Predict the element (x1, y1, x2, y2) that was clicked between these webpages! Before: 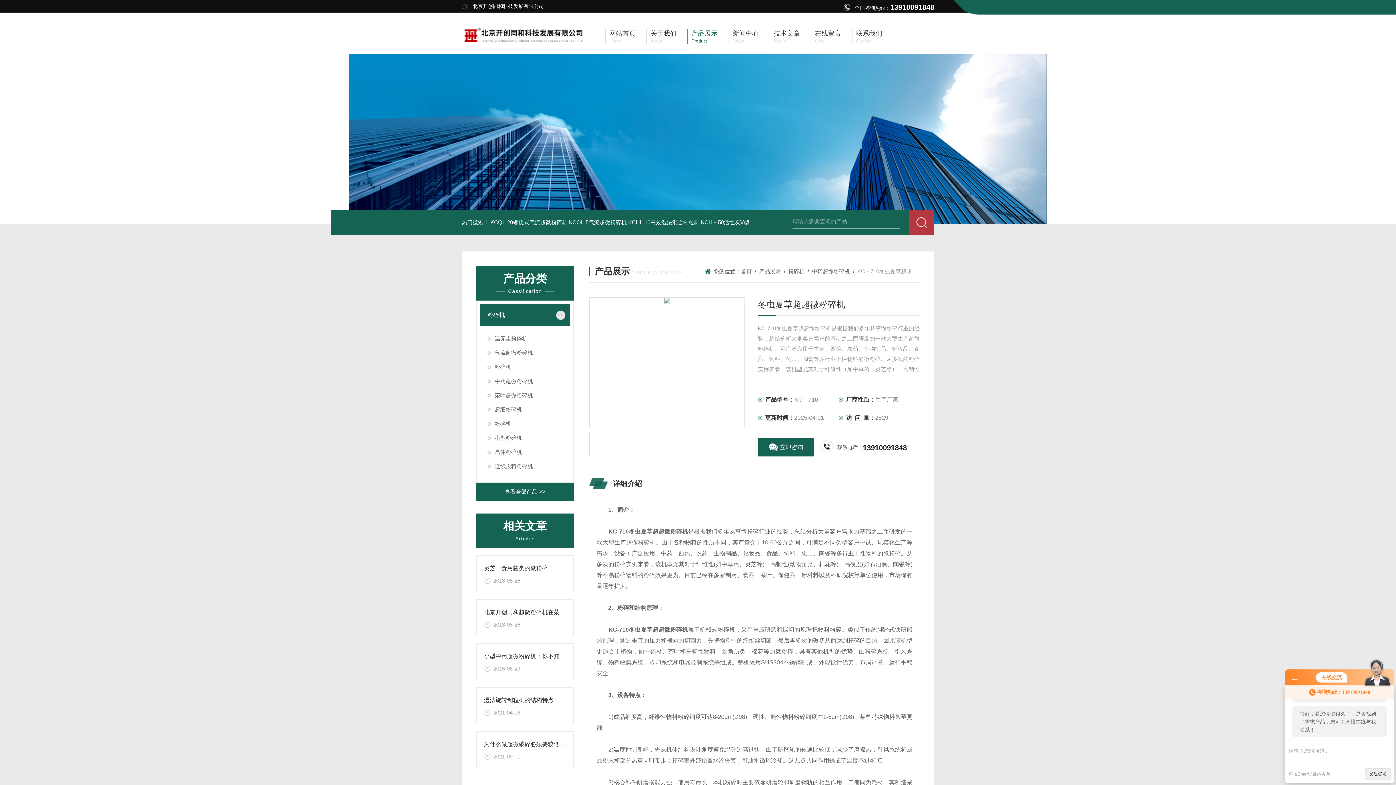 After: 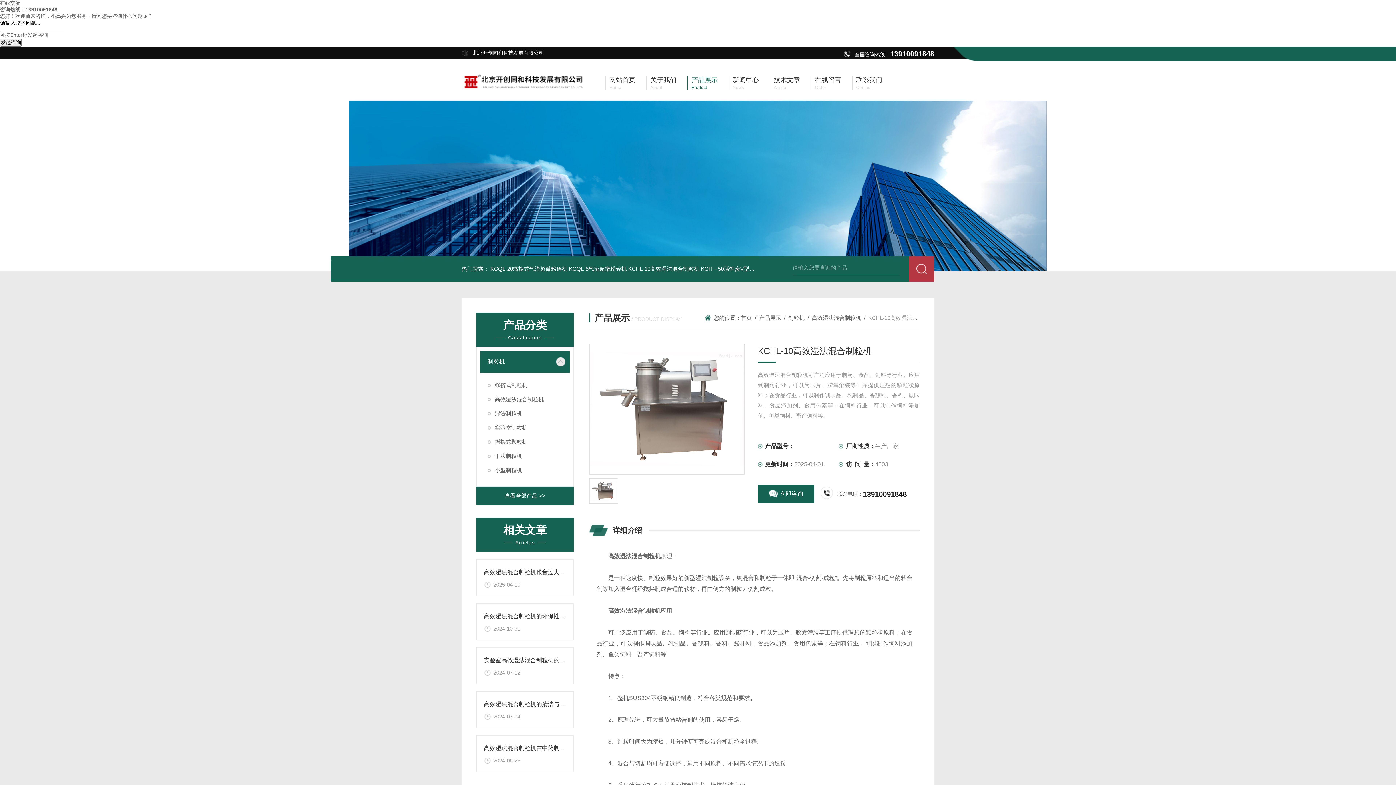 Action: label: KCHL-10高效湿法混合制粒机 bbox: (628, 219, 699, 225)